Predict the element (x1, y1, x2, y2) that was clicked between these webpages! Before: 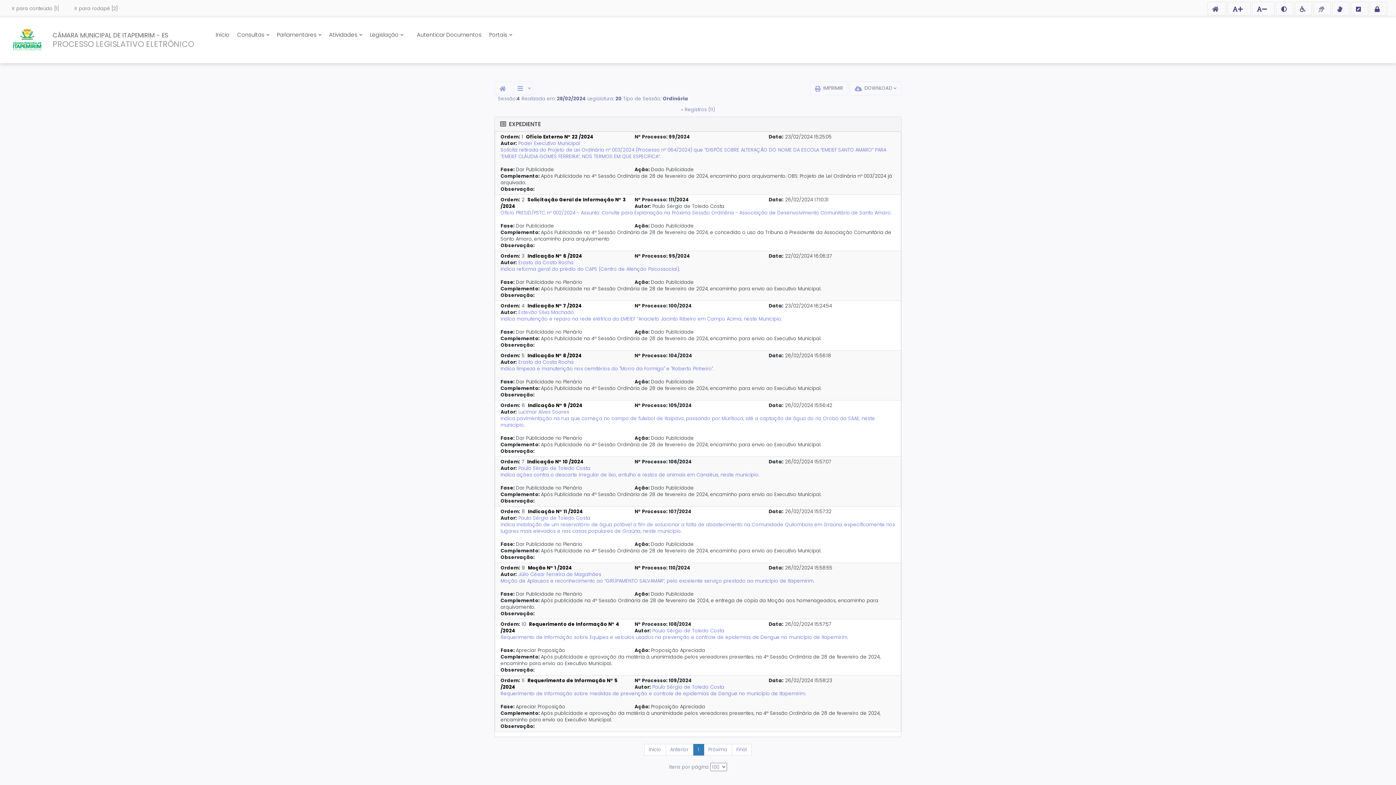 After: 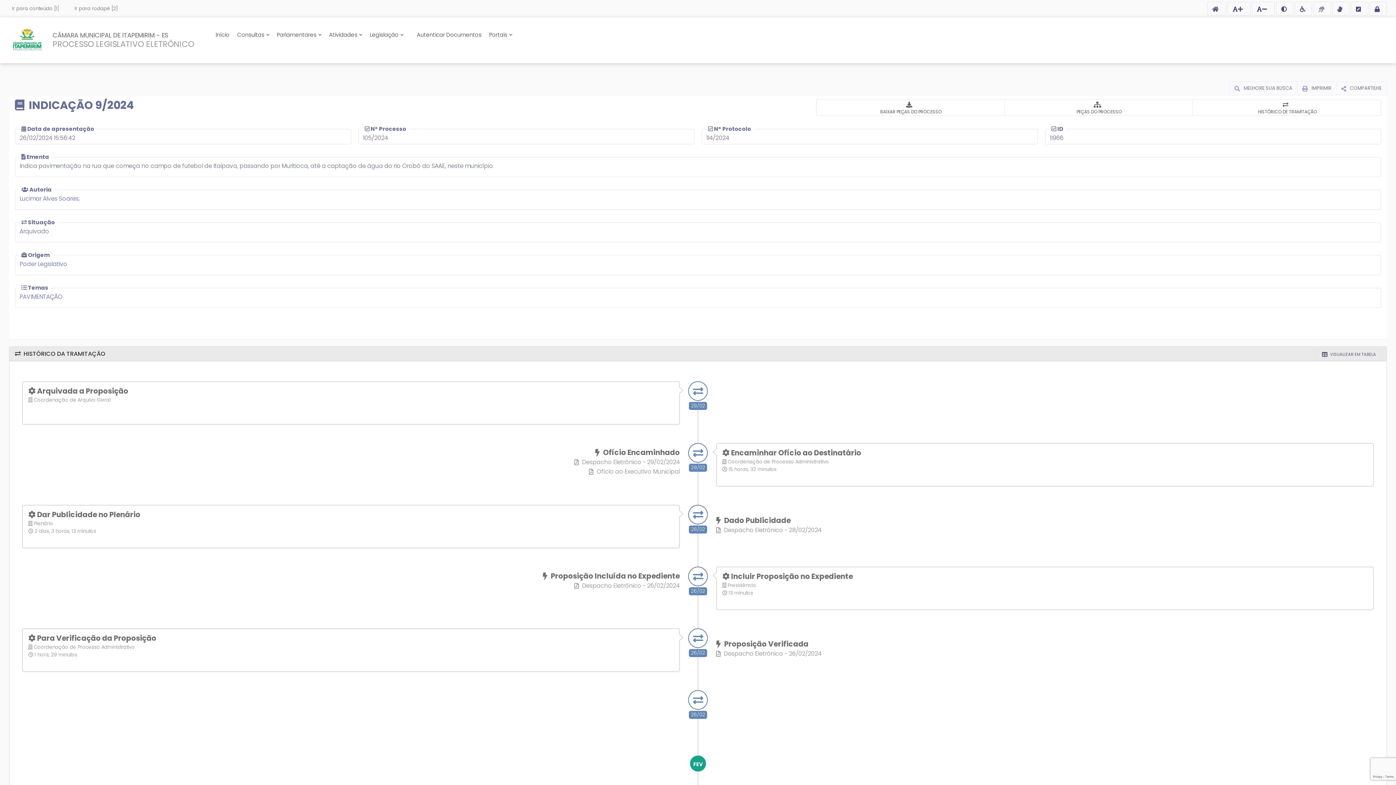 Action: label: Indicação N° 9 /2024 bbox: (528, 402, 582, 409)